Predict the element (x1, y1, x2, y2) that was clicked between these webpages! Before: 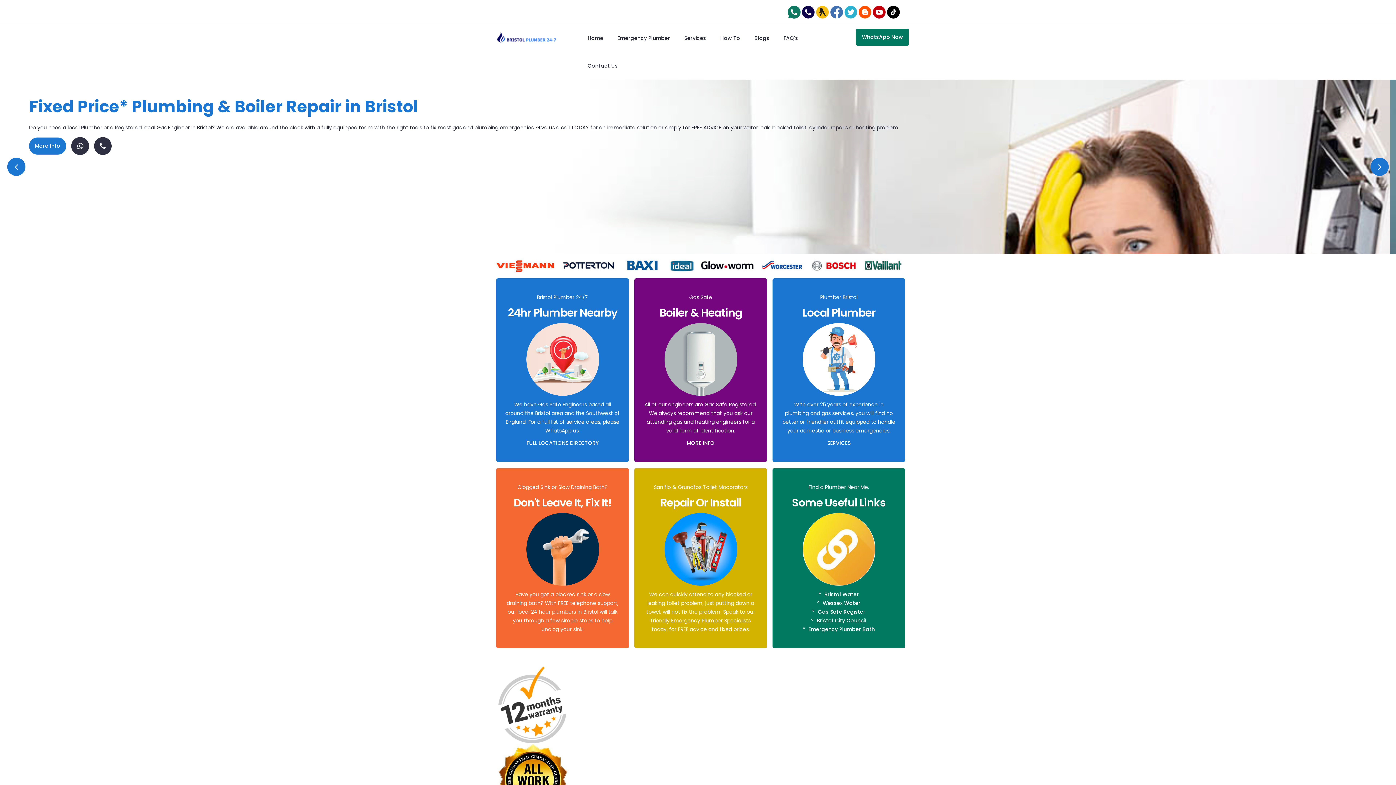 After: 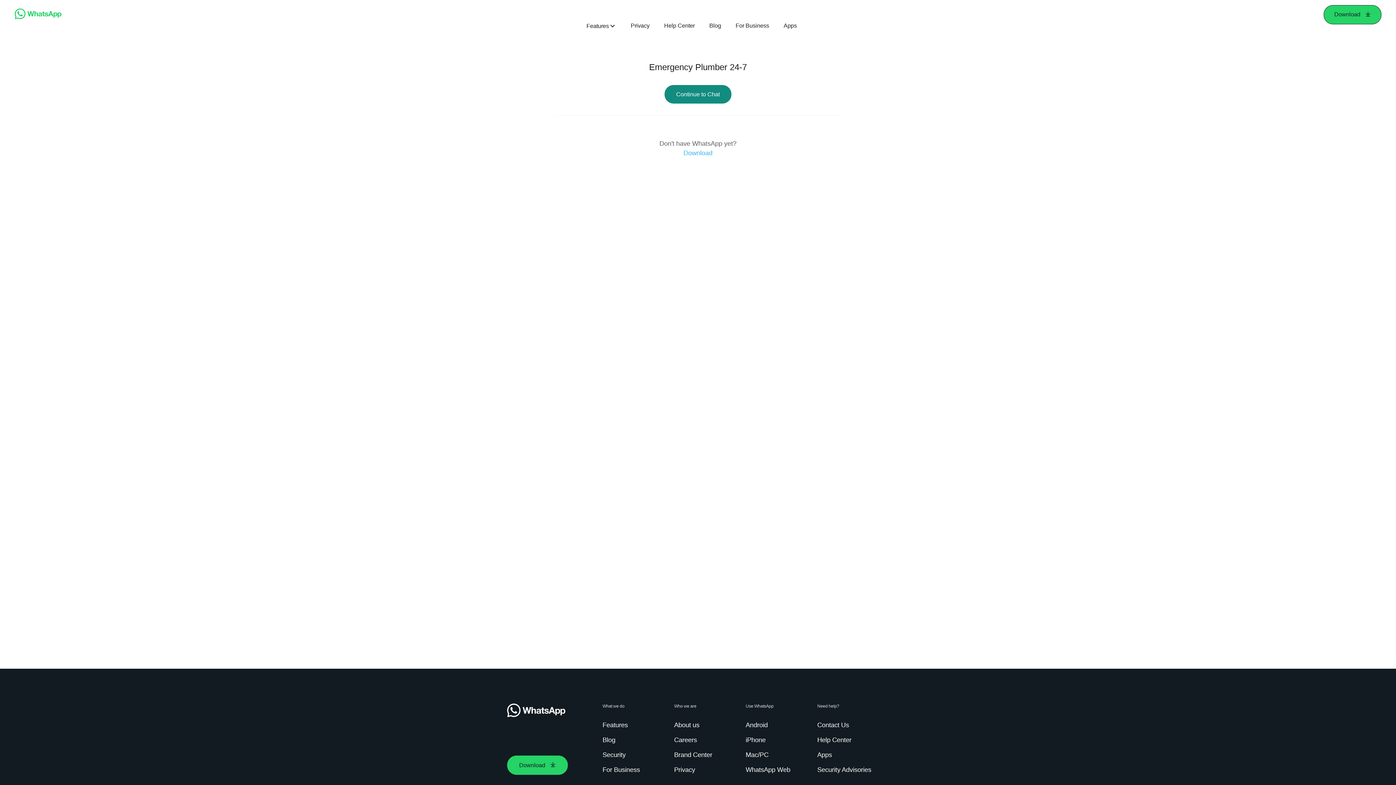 Action: bbox: (1222, 128, 1240, 146)